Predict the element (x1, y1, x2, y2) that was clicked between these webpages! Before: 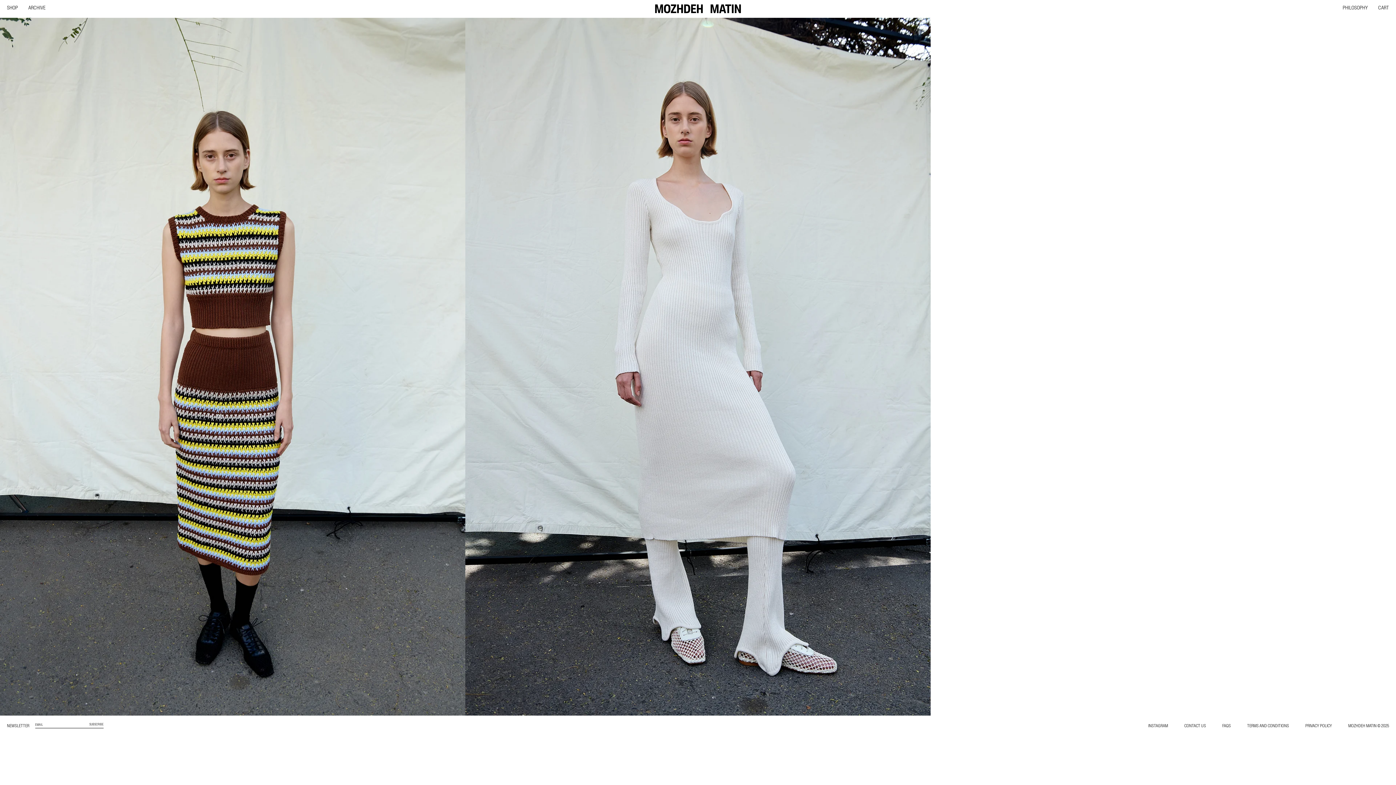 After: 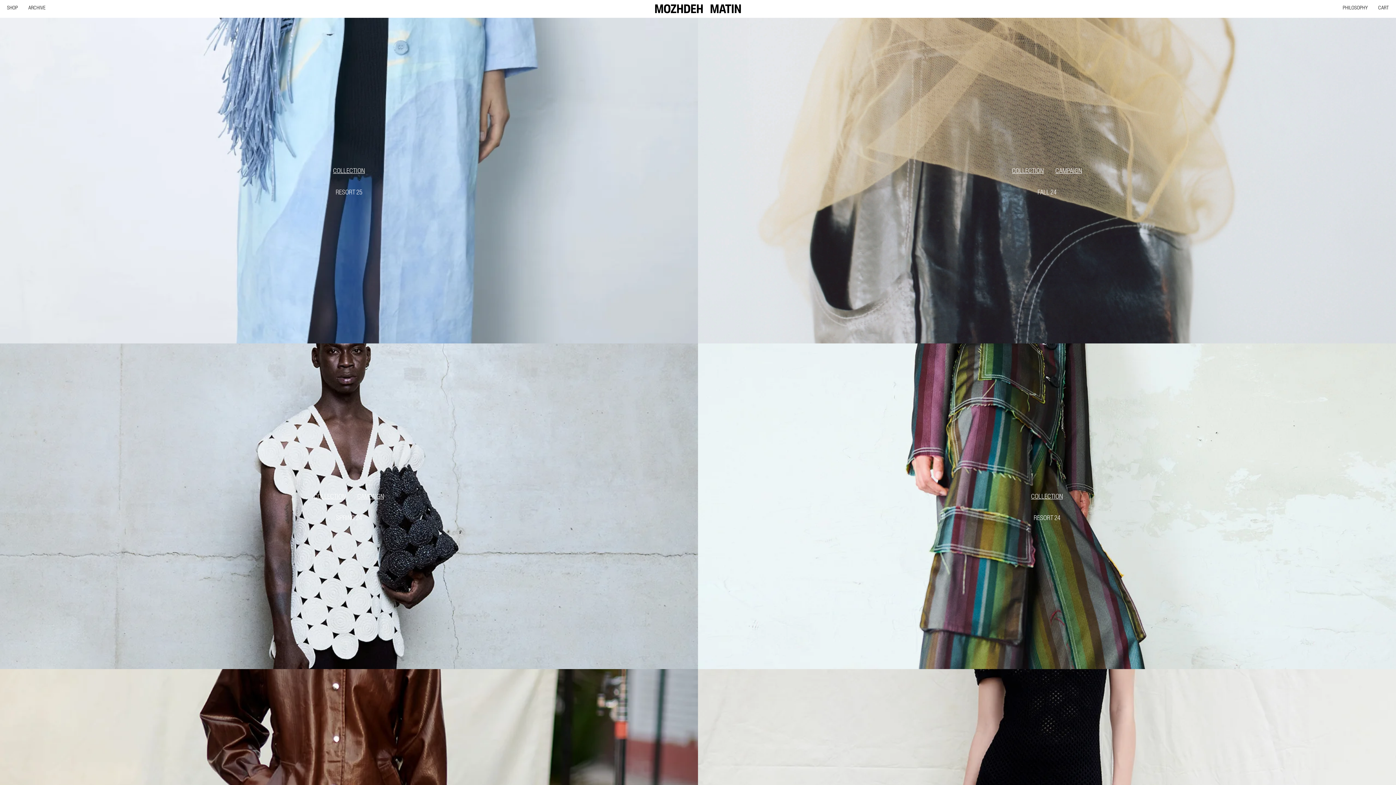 Action: label: ARCHIVE bbox: (23, 0, 50, 17)